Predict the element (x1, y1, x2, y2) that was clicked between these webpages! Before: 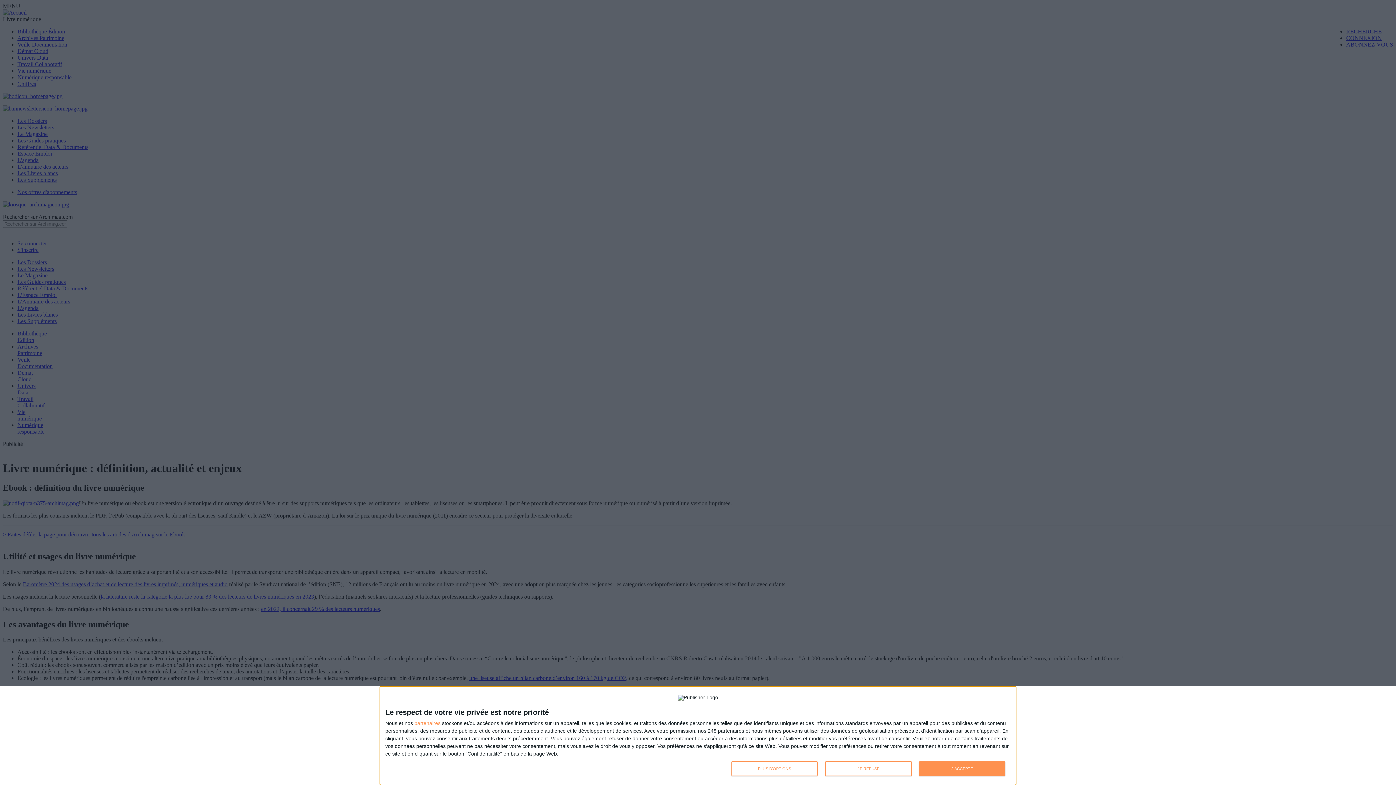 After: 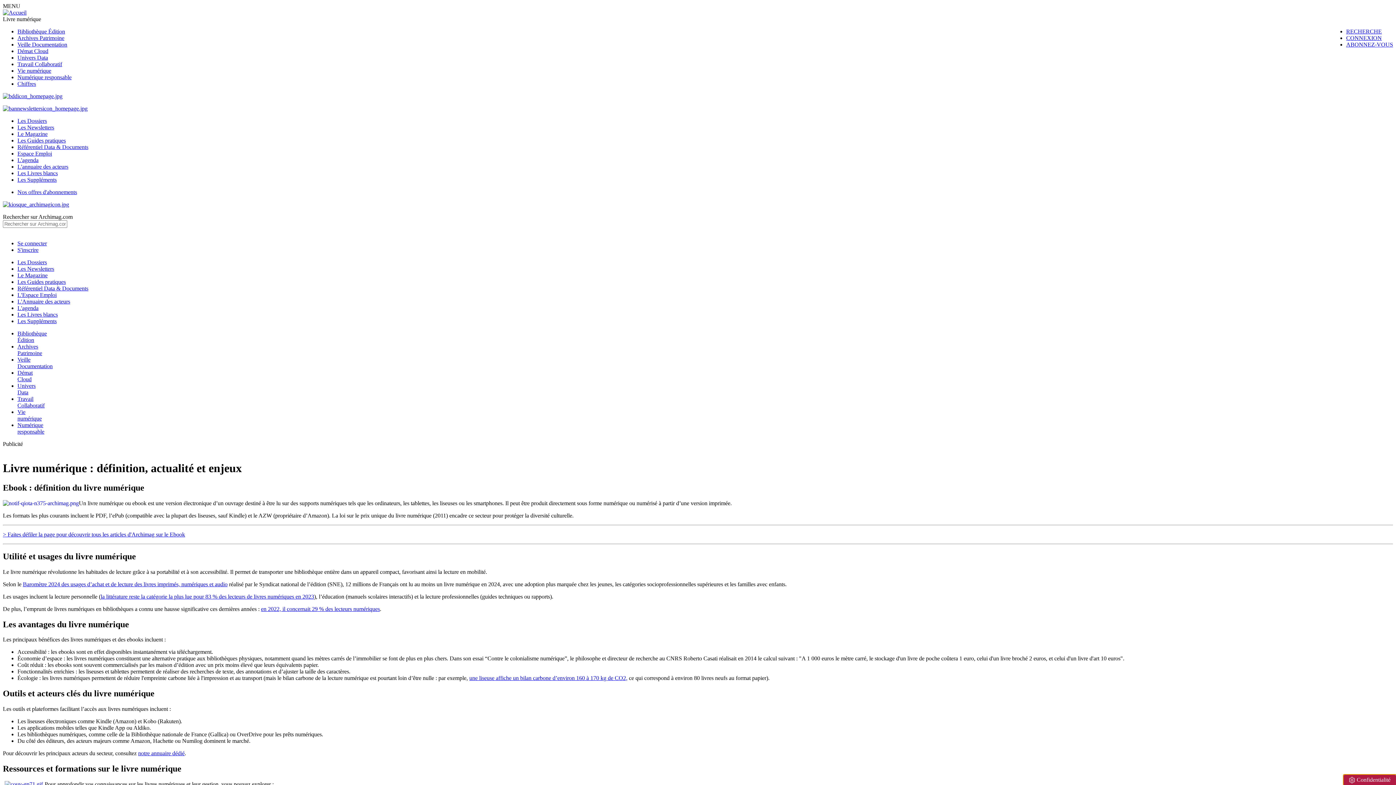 Action: label: JE REFUSE bbox: (825, 761, 911, 776)